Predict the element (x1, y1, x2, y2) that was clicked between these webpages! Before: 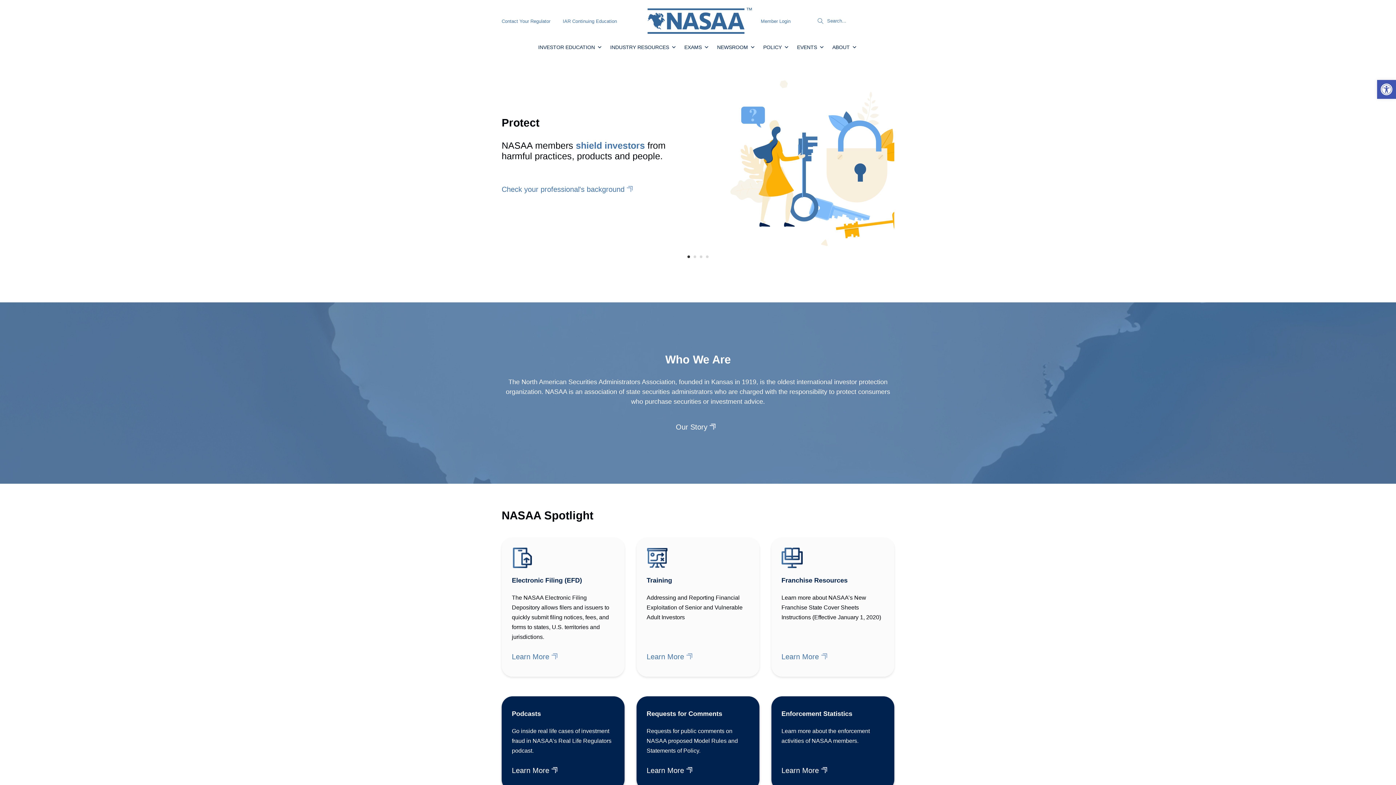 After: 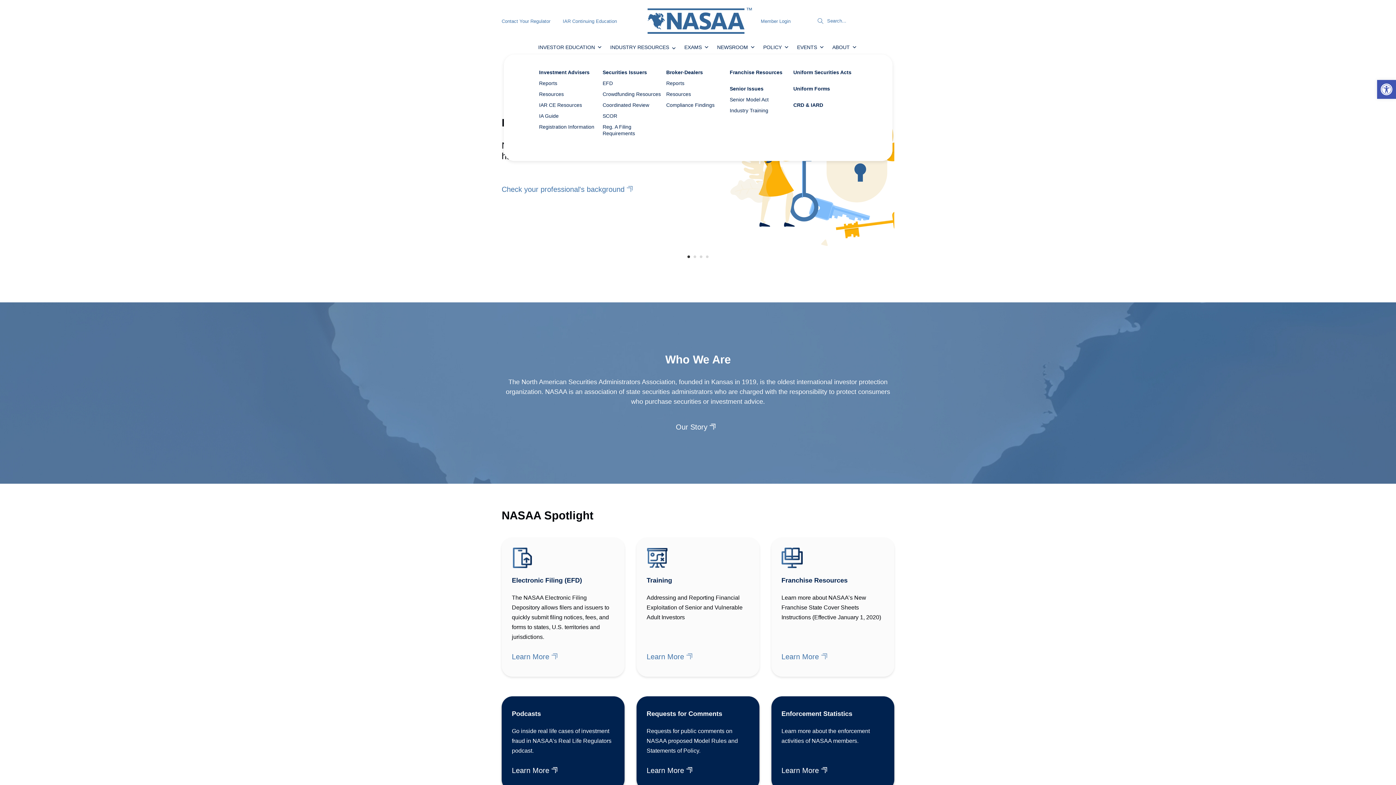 Action: label: INDUSTRY RESOURCES bbox: (606, 39, 680, 54)